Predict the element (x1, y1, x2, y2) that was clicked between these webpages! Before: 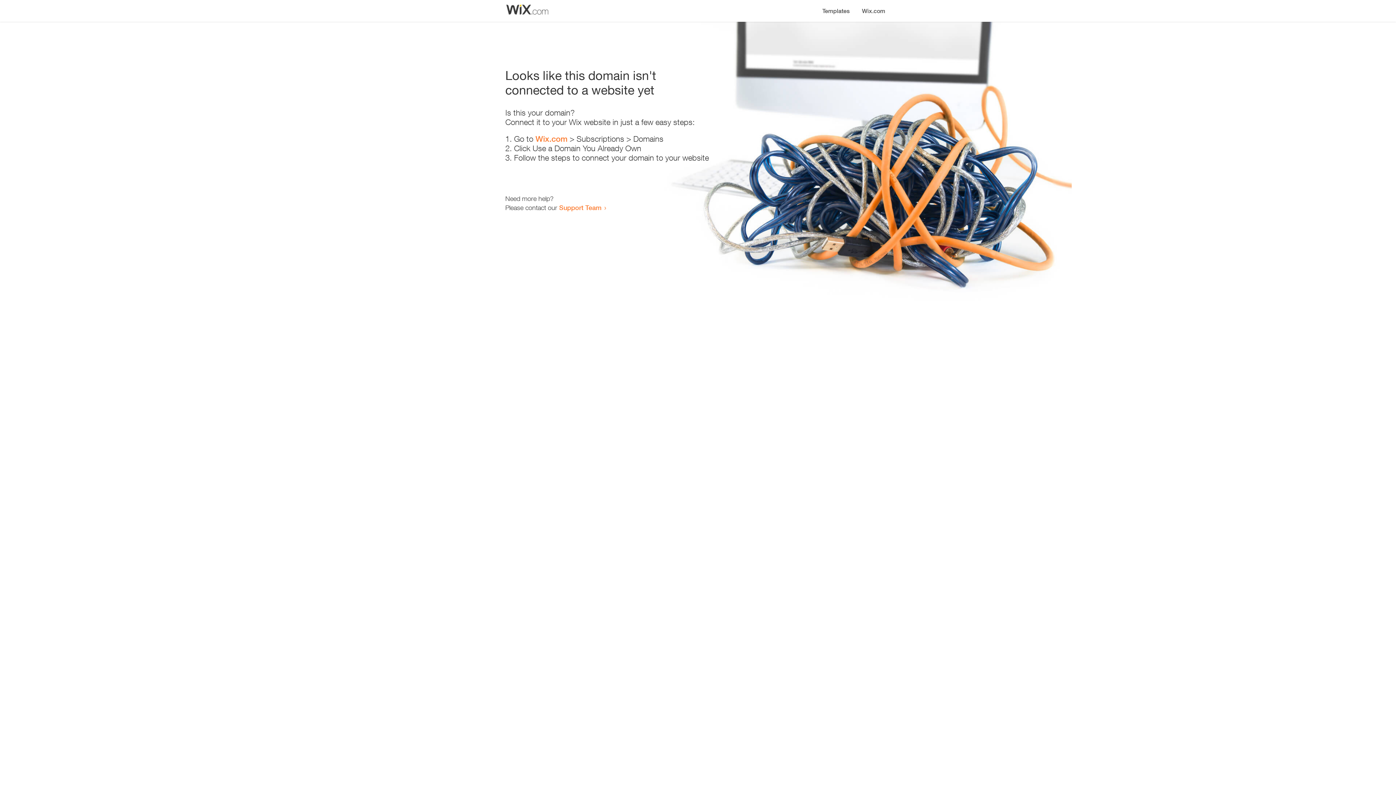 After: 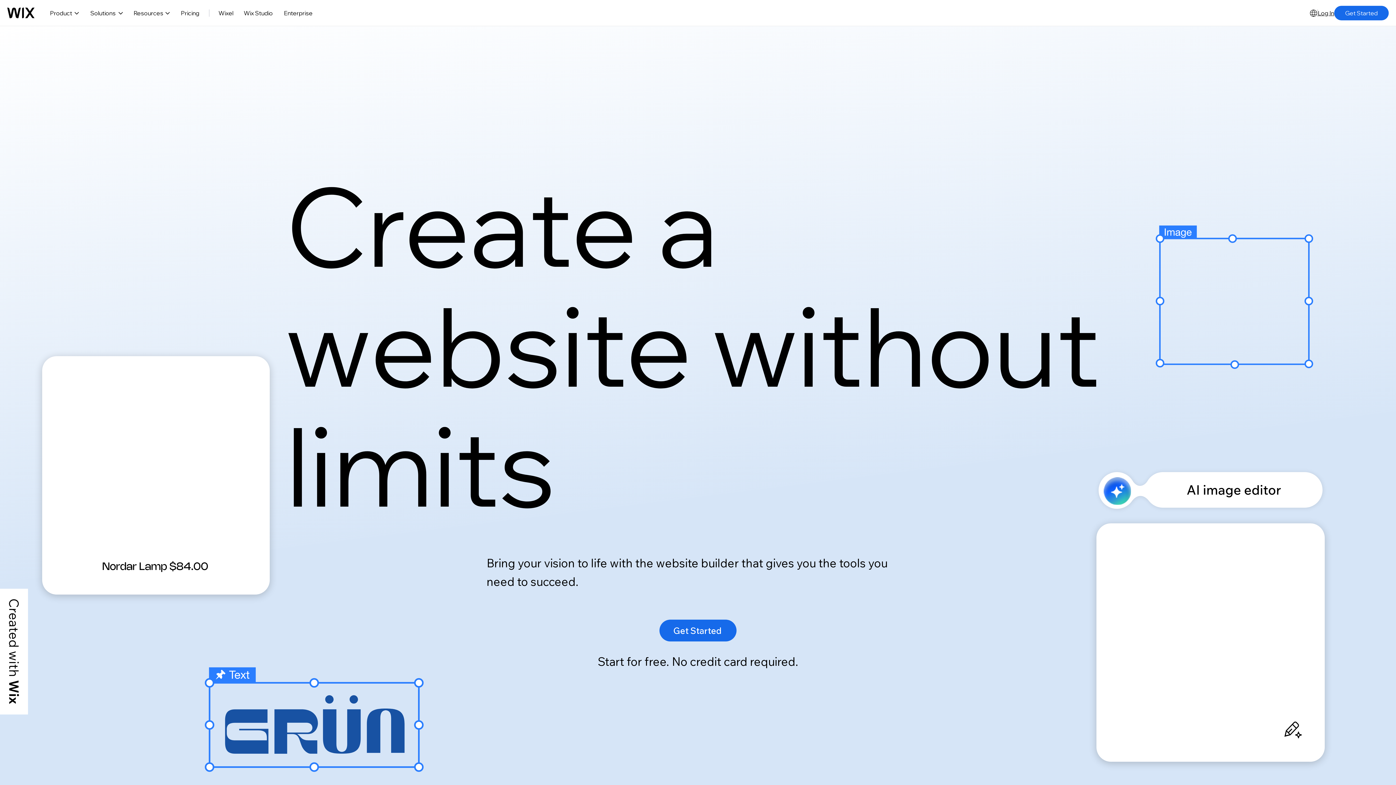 Action: label: Wix.com bbox: (535, 134, 567, 143)